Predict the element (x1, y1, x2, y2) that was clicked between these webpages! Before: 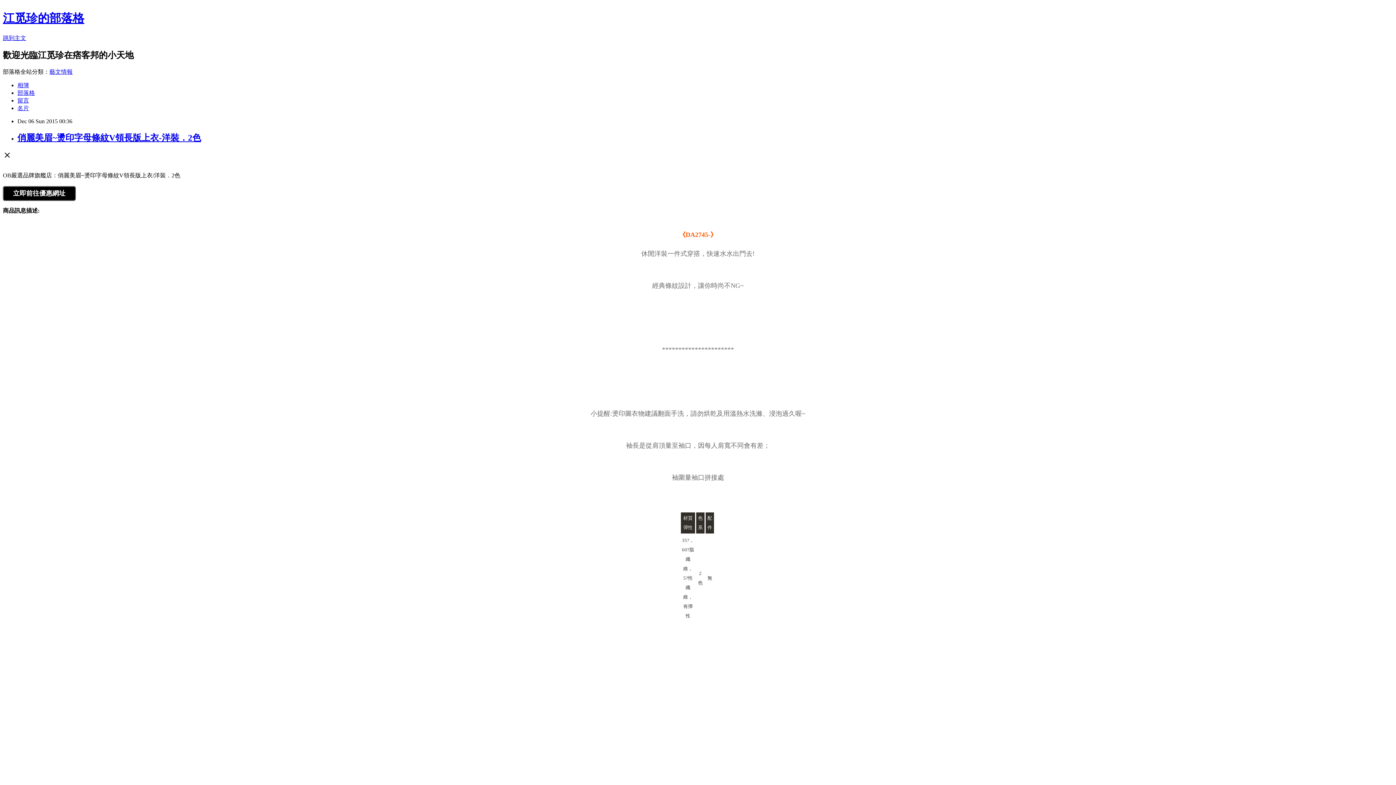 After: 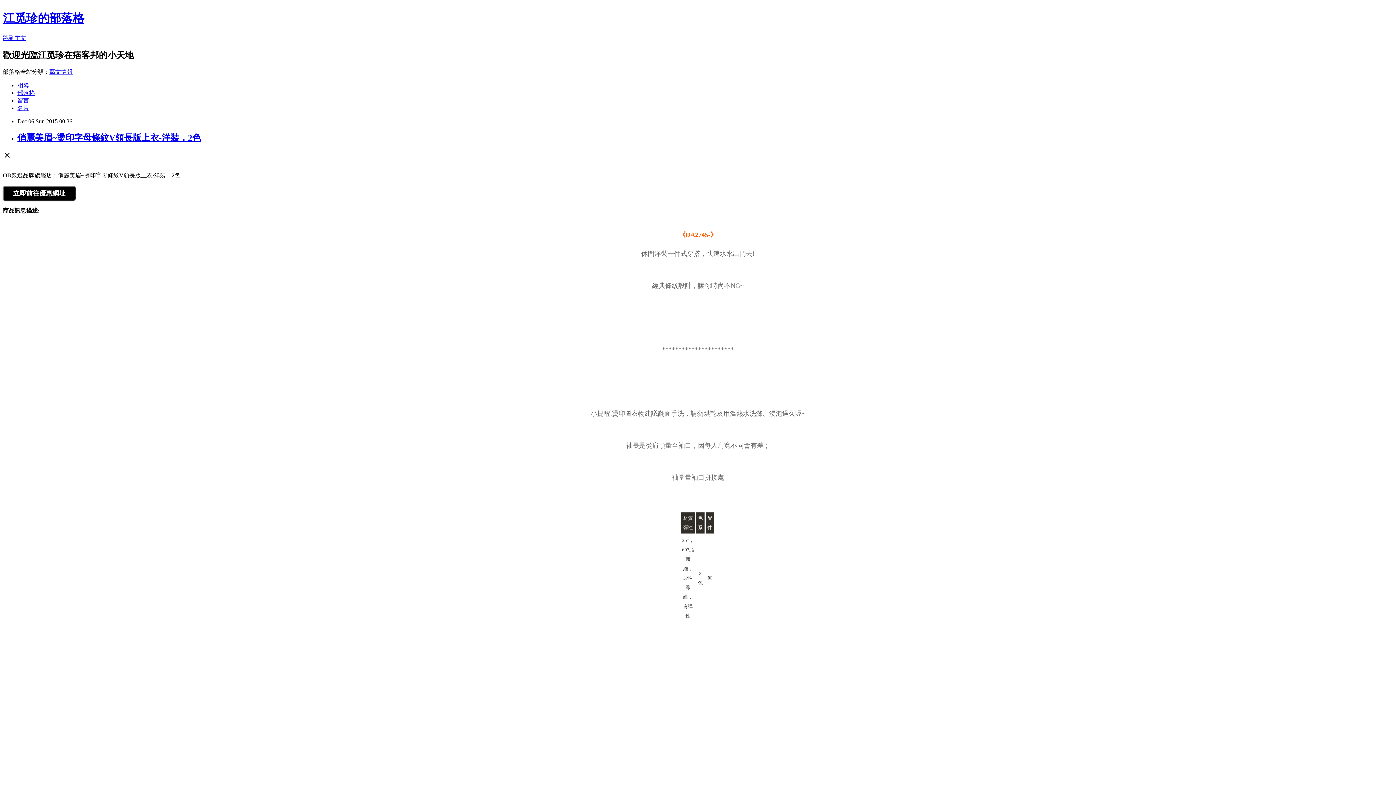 Action: bbox: (49, 68, 72, 74) label: 藝文情報